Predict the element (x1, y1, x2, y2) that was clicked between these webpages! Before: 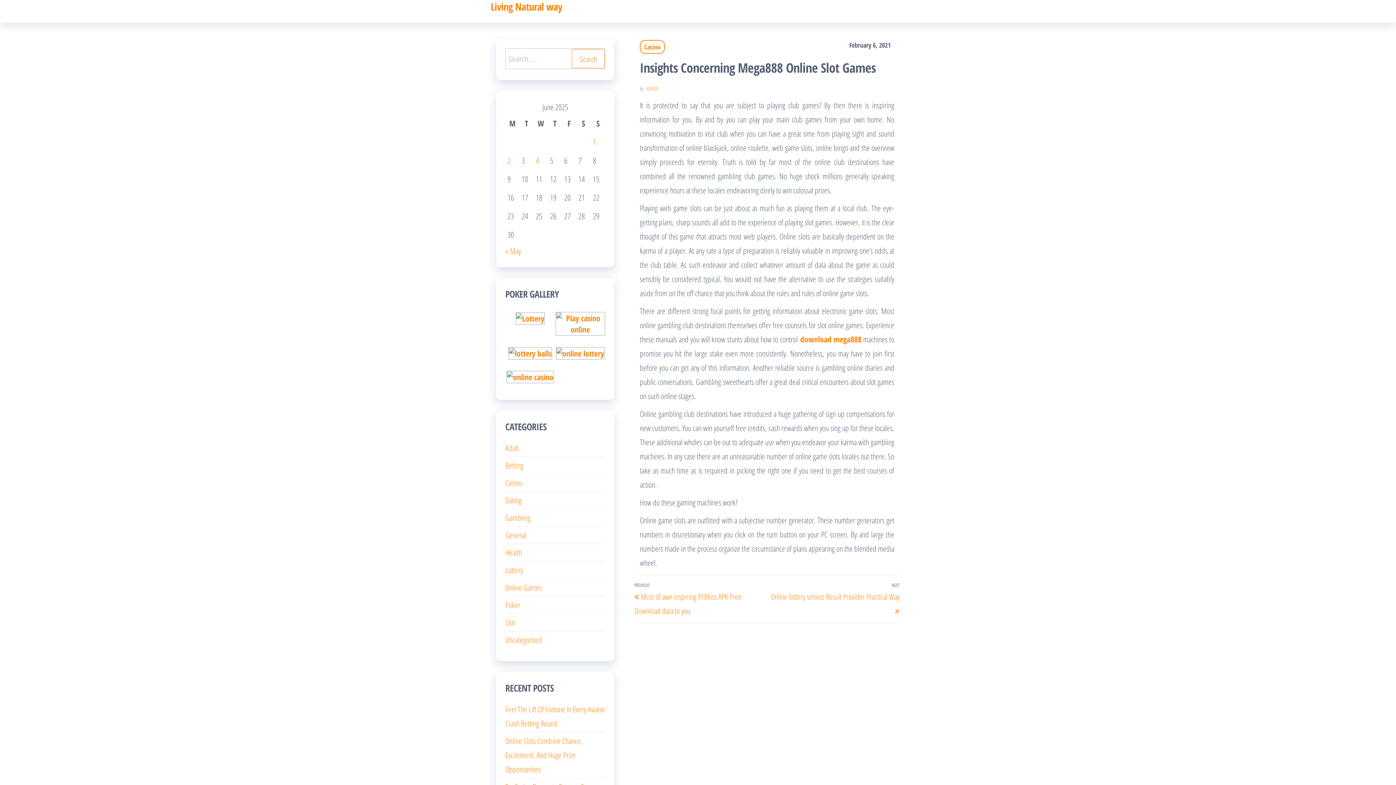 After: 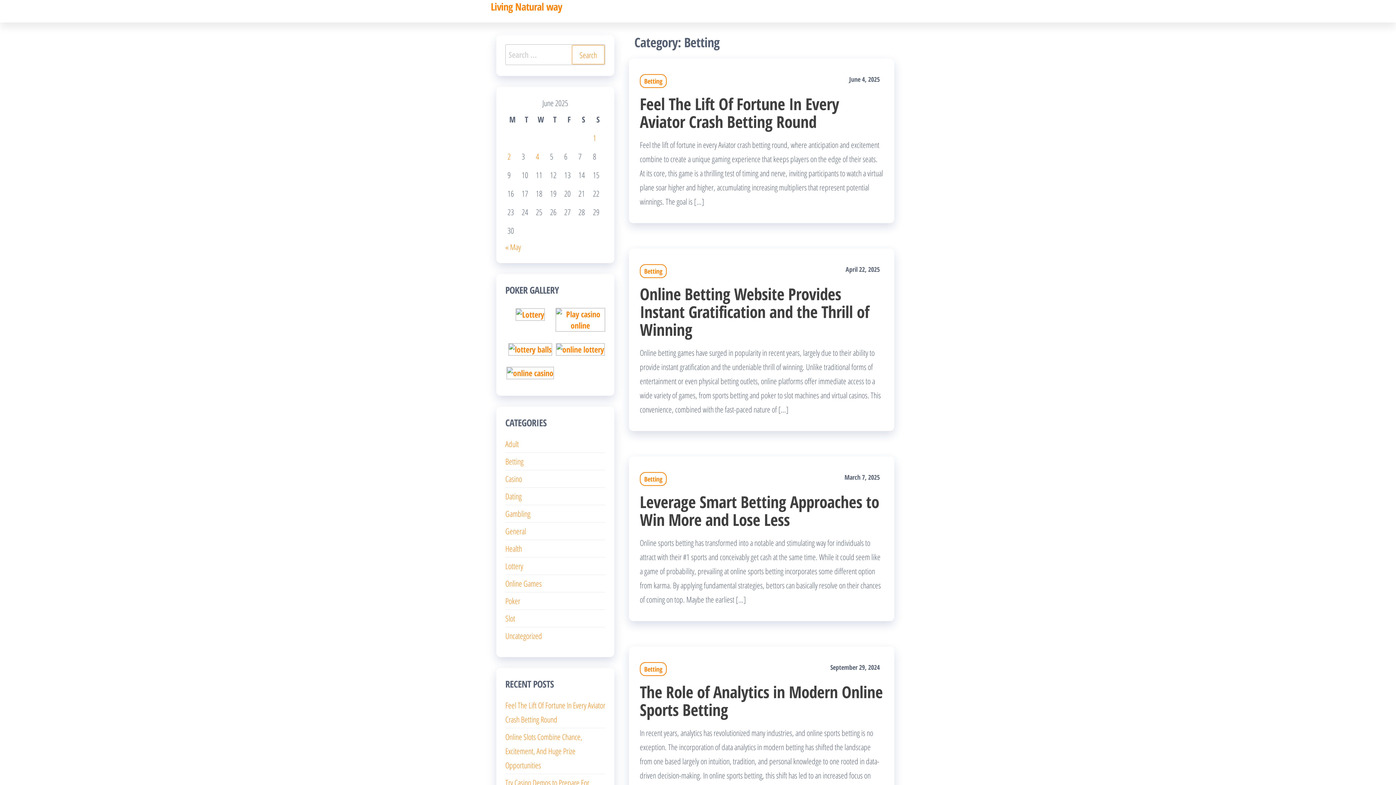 Action: label: Betting bbox: (505, 460, 523, 470)